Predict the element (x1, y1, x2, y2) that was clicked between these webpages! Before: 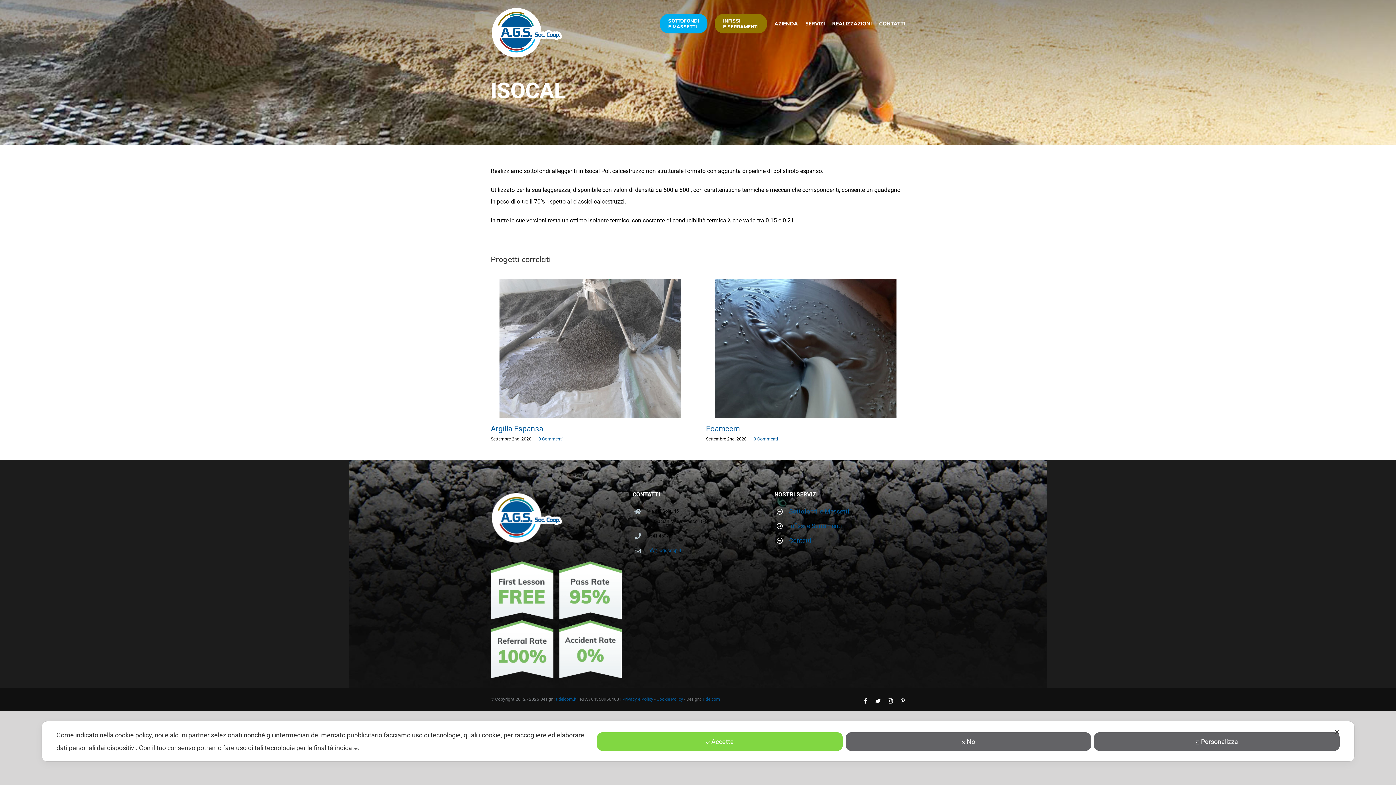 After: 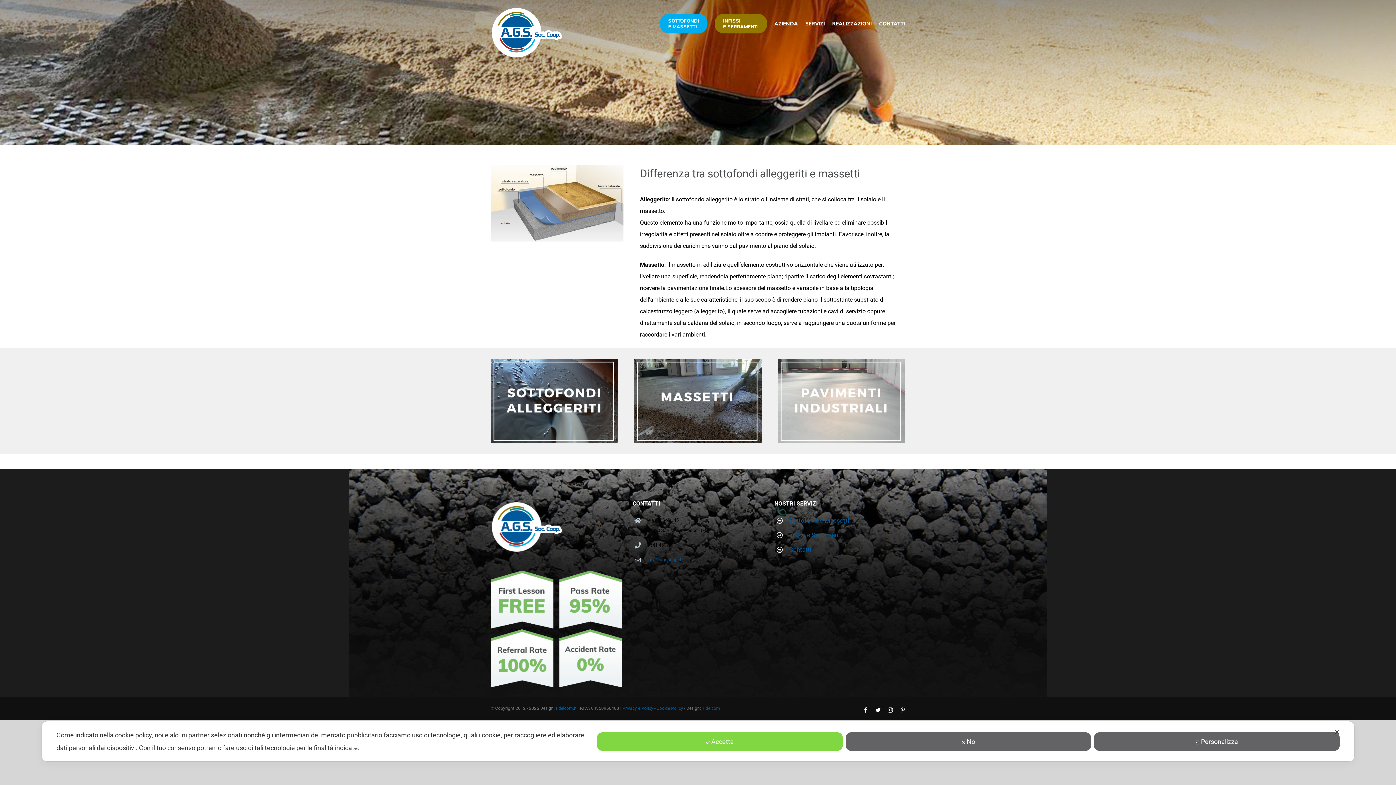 Action: label: Sottofondi e Massetti bbox: (789, 506, 905, 516)